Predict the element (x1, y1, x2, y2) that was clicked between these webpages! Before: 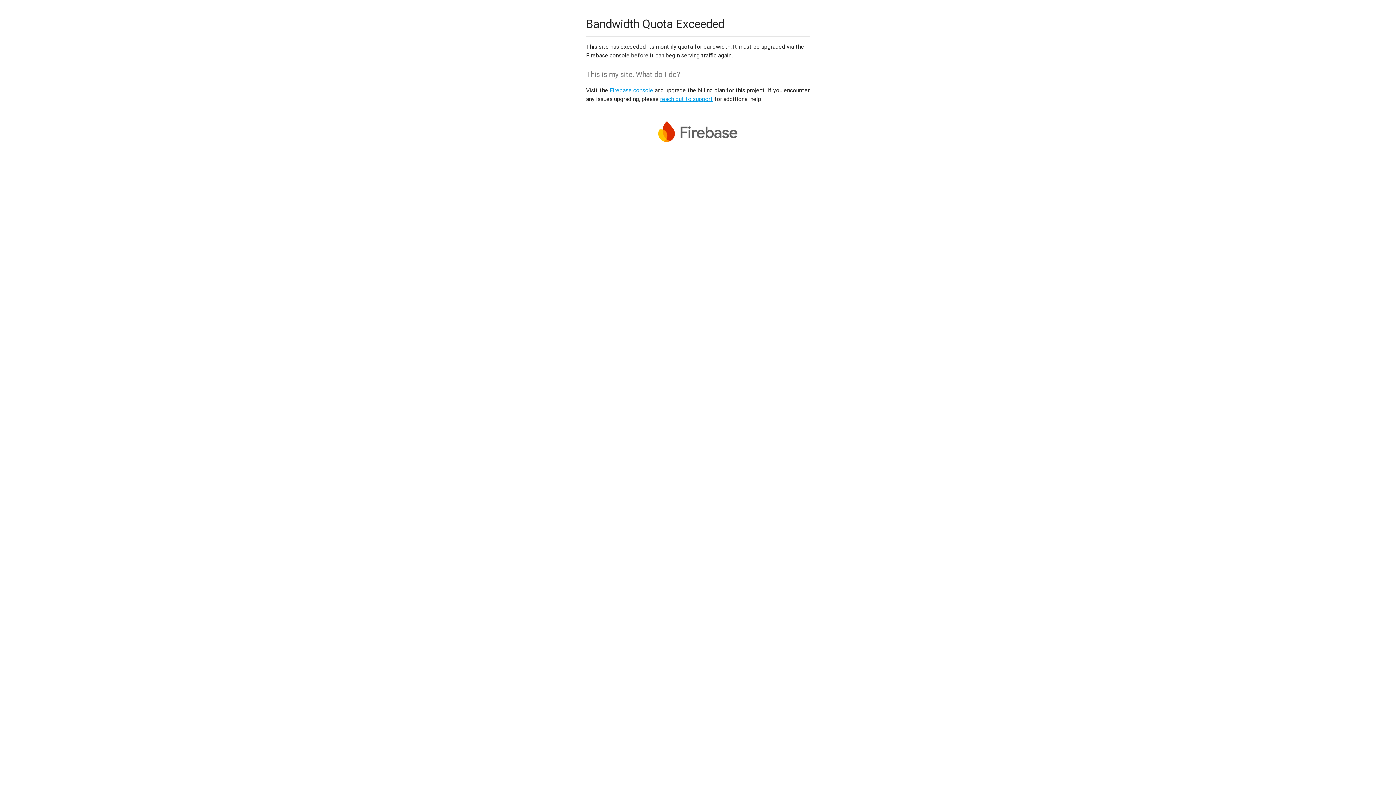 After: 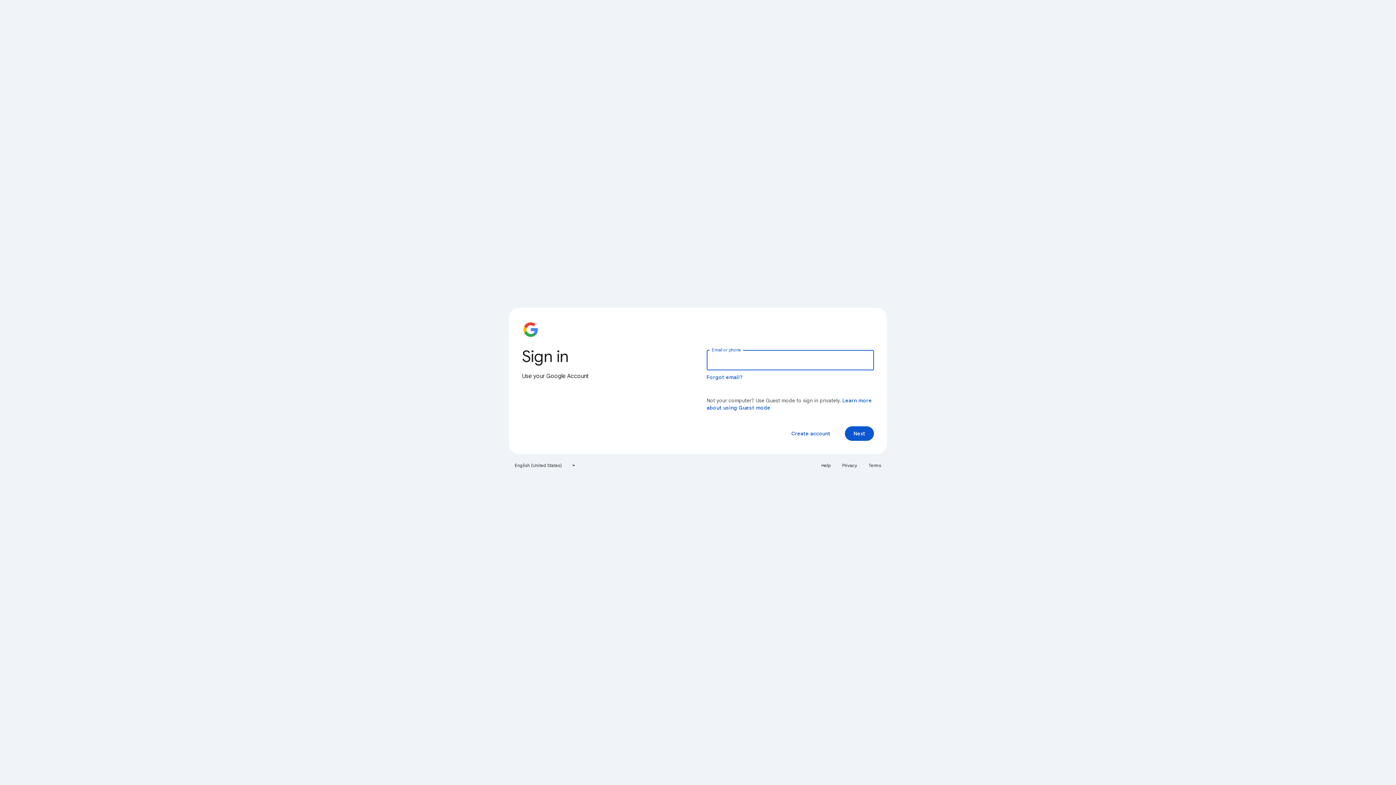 Action: bbox: (609, 86, 653, 93) label: Firebase console